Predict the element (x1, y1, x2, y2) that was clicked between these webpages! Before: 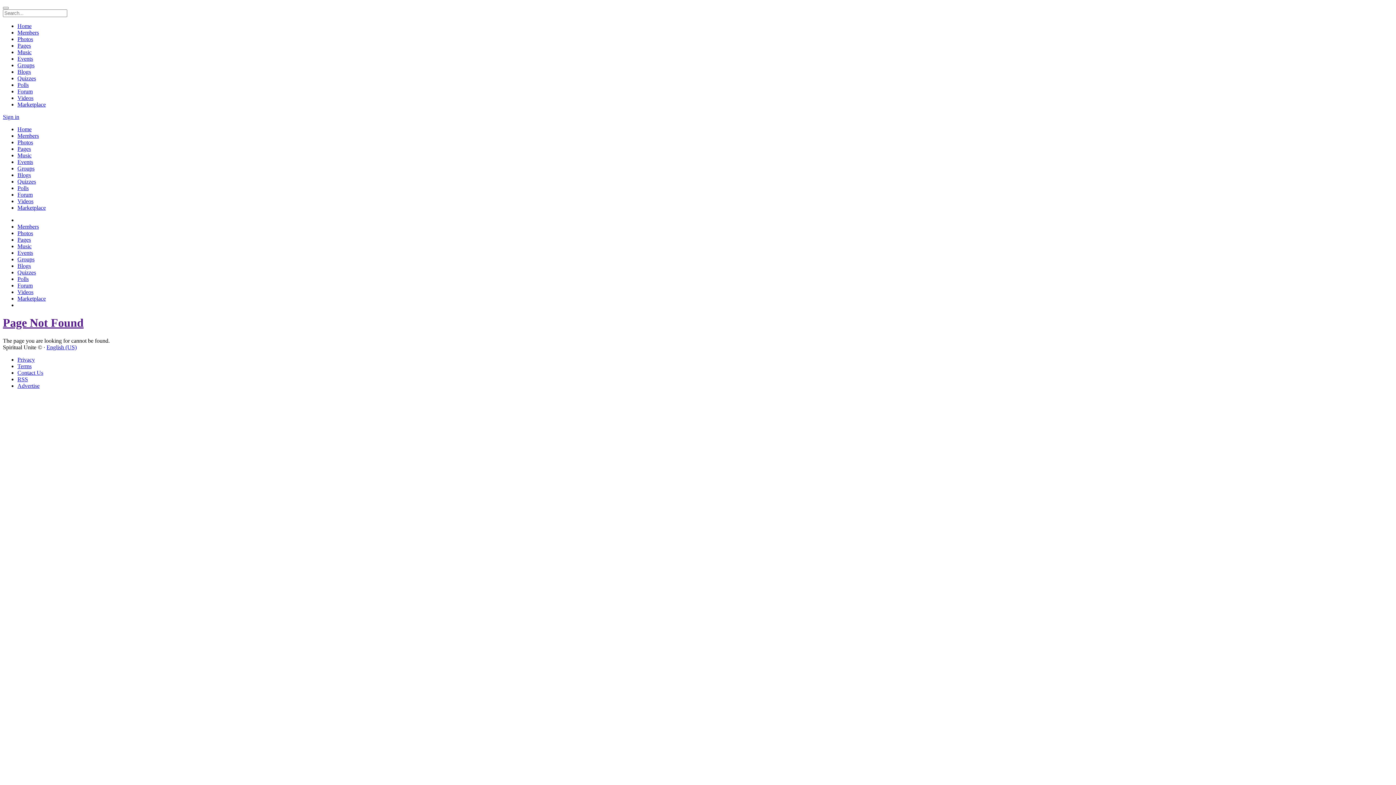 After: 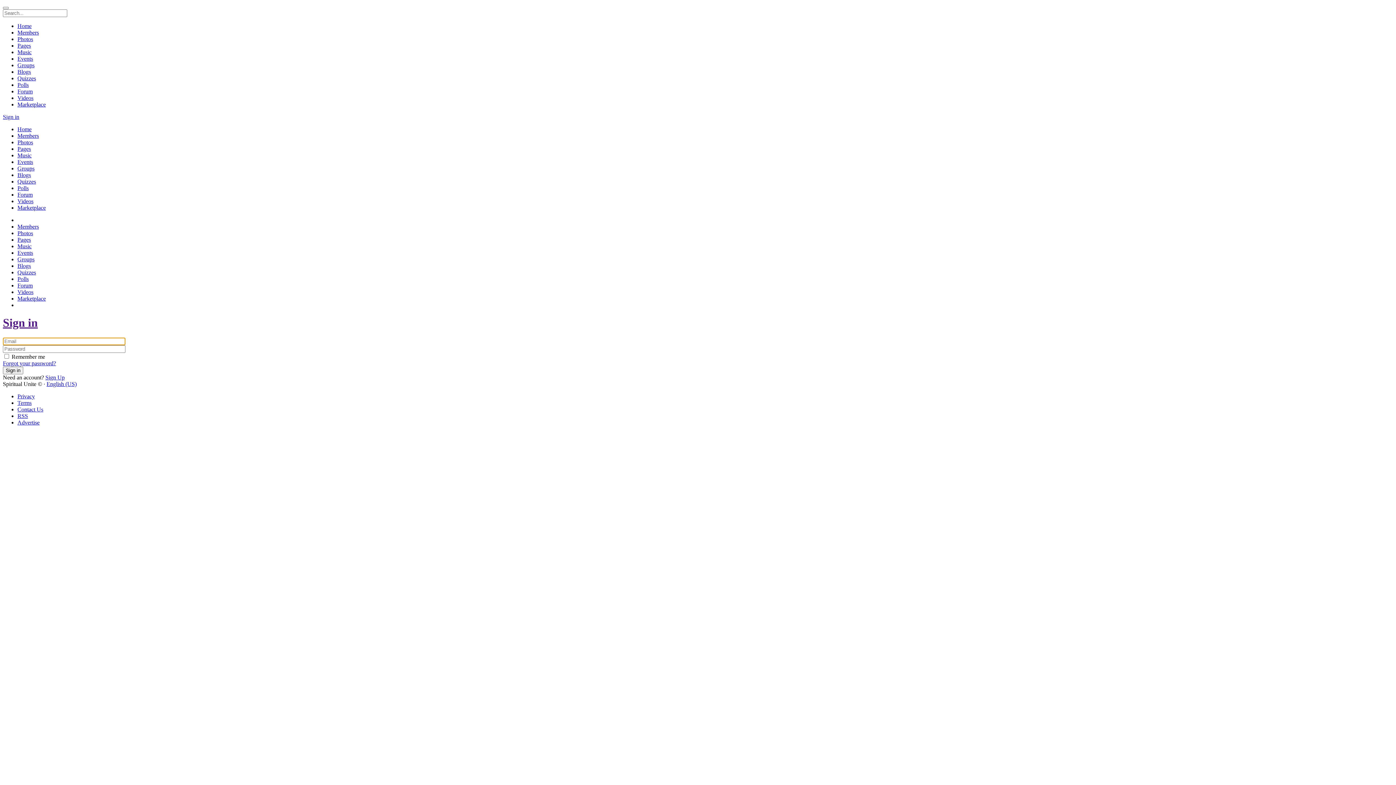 Action: label: Sign in bbox: (2, 113, 19, 120)